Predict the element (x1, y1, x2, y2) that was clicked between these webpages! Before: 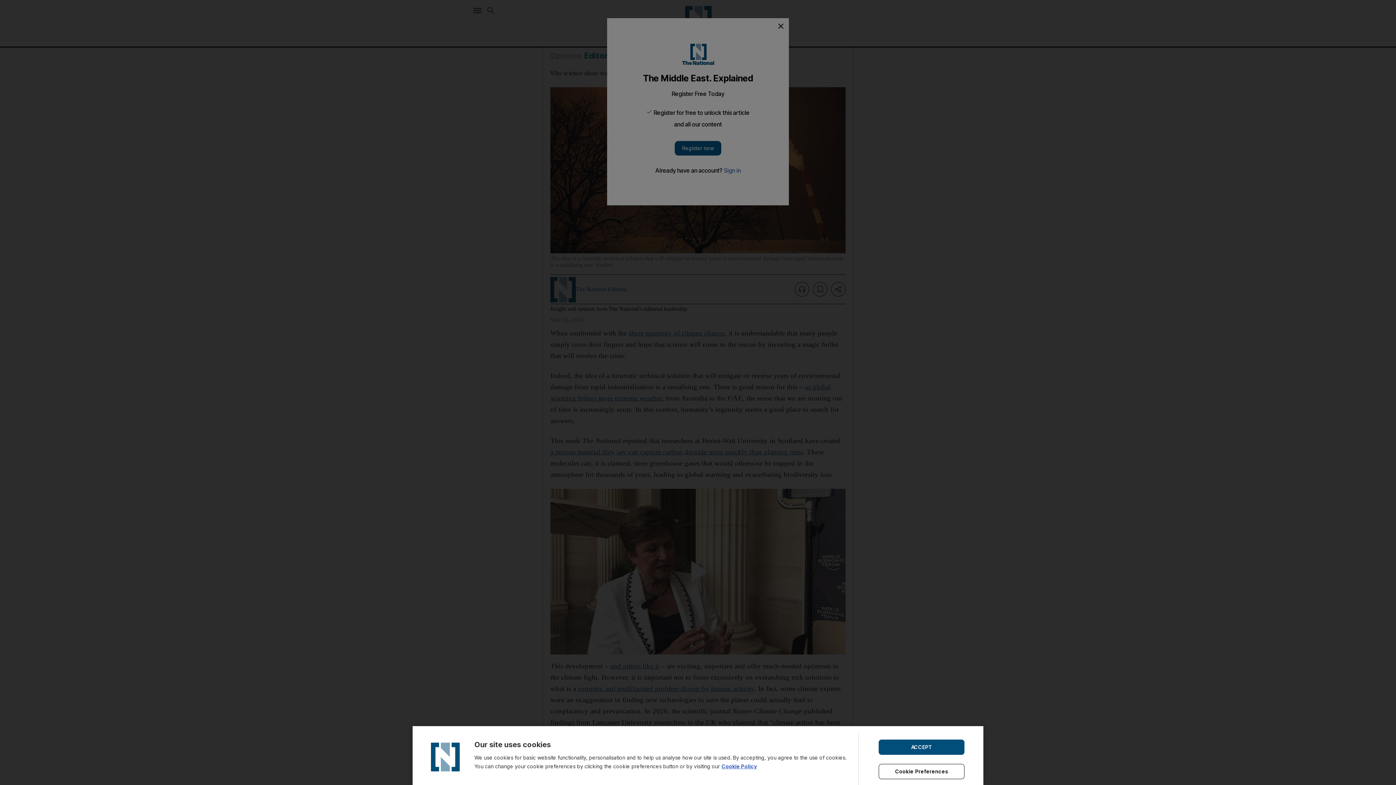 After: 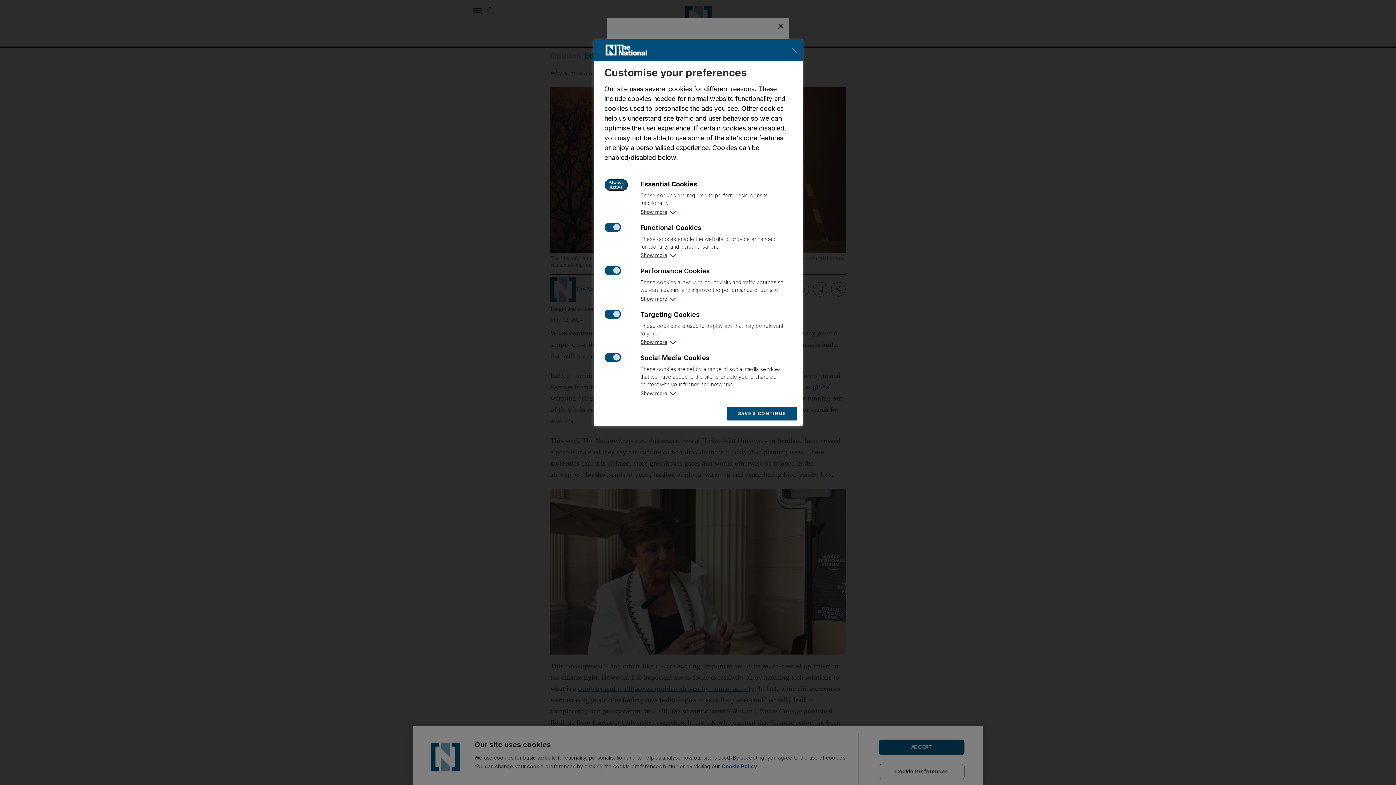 Action: label: Cookie Preferences bbox: (878, 764, 964, 779)